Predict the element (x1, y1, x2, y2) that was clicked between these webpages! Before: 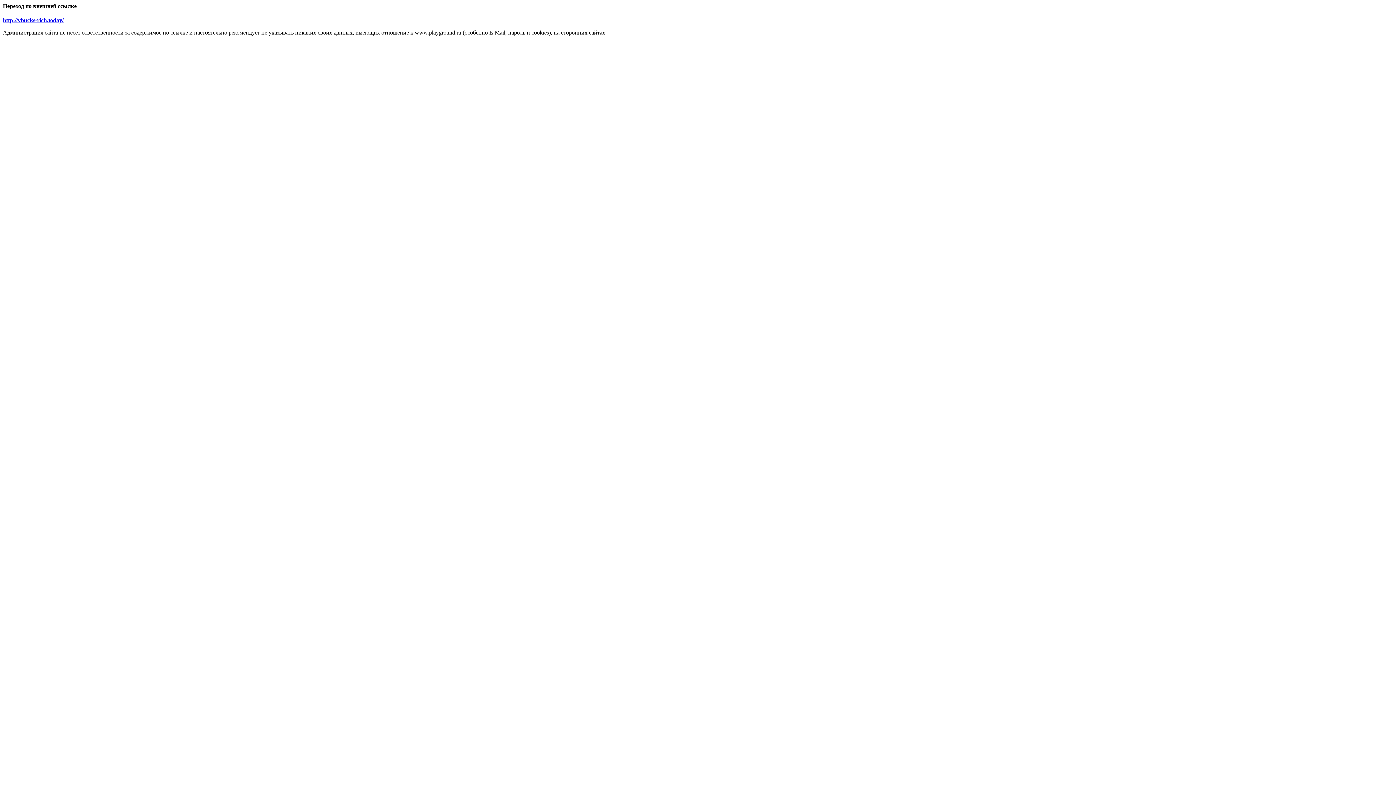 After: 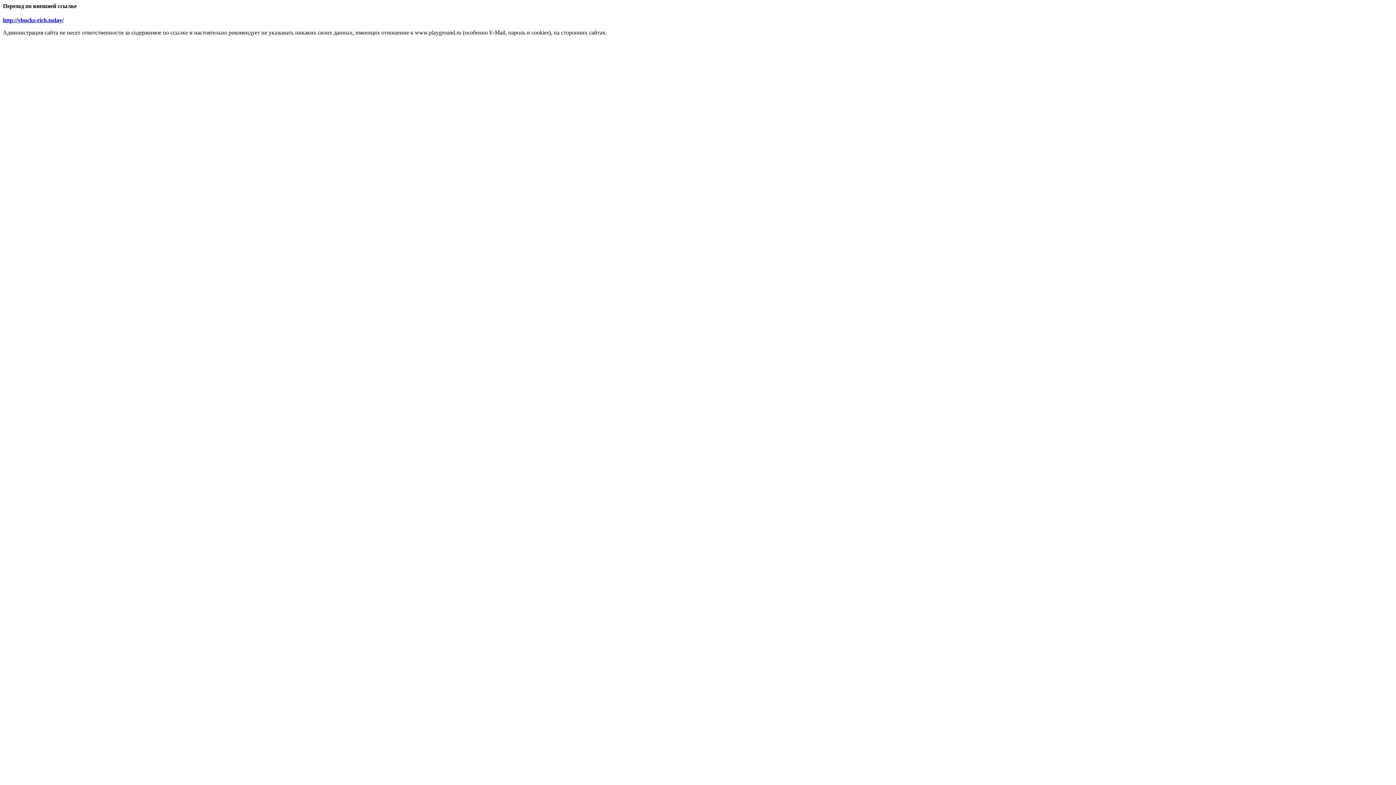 Action: bbox: (2, 17, 63, 23) label: http://vbucks-rich.today/